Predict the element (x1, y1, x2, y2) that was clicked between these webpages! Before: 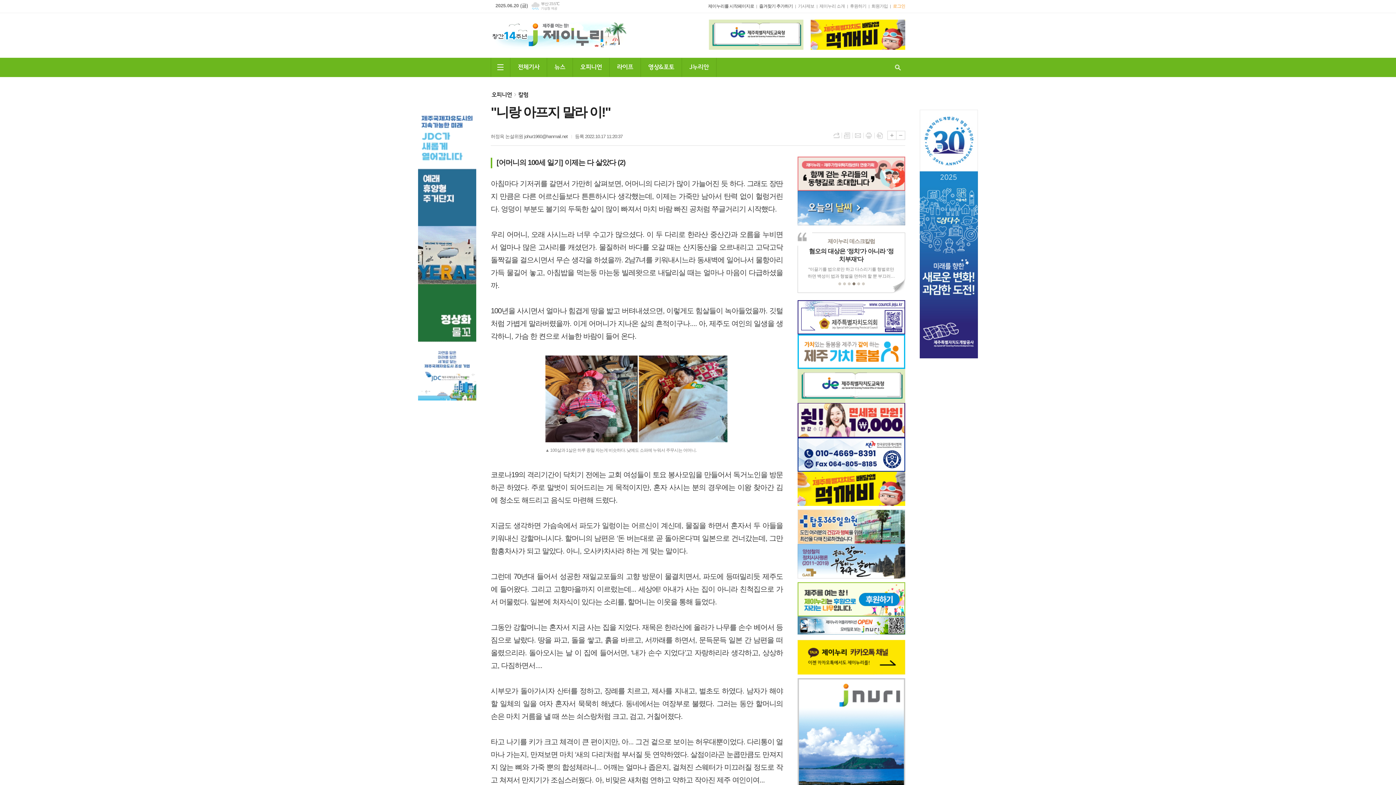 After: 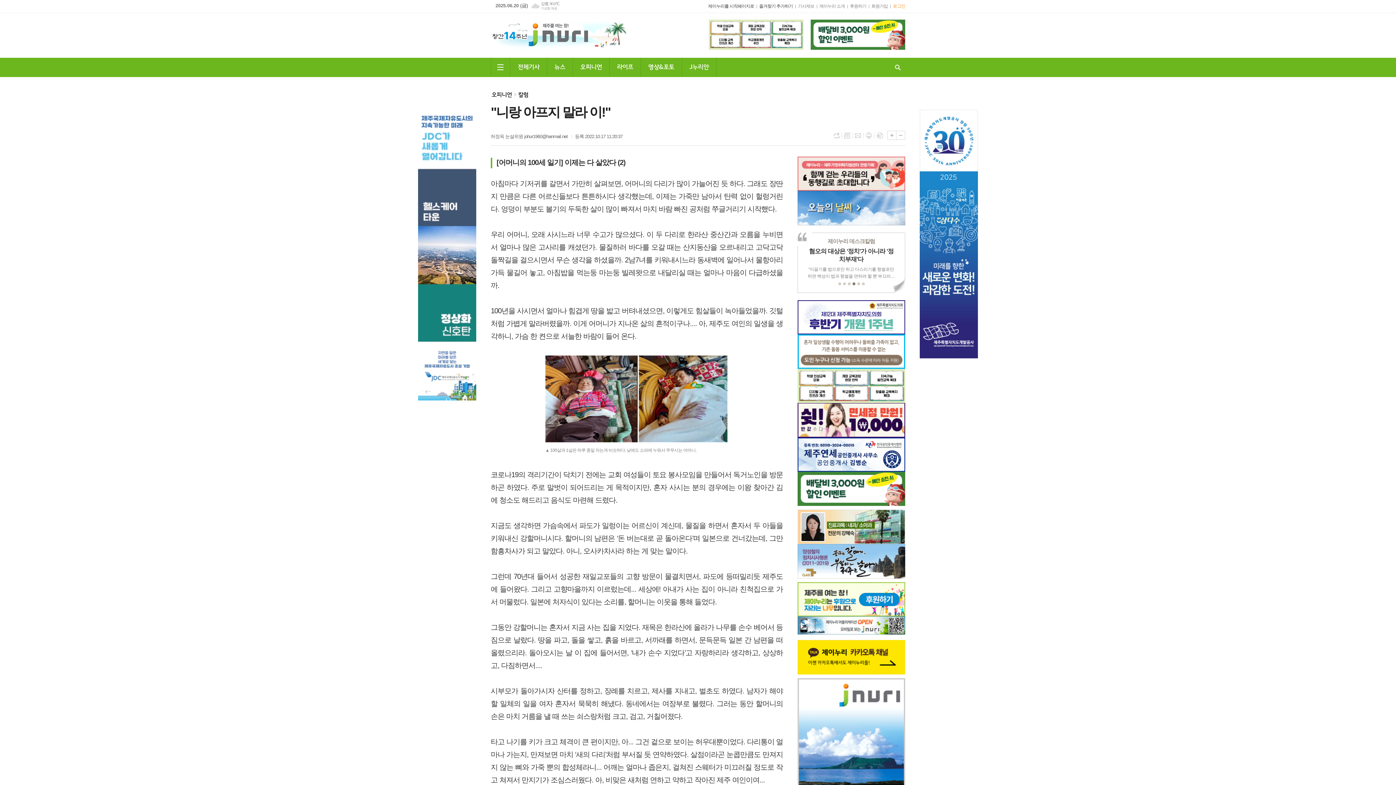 Action: bbox: (797, 486, 905, 491)